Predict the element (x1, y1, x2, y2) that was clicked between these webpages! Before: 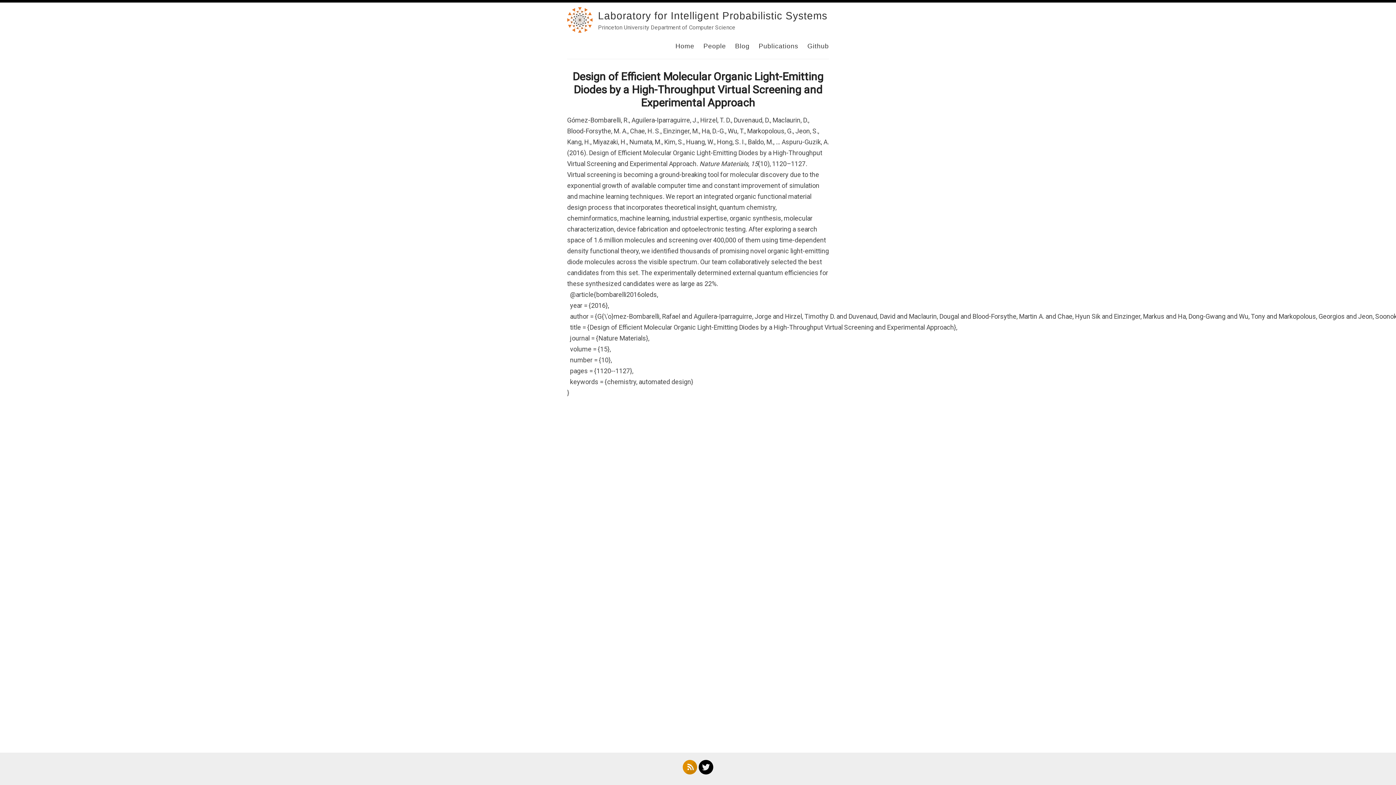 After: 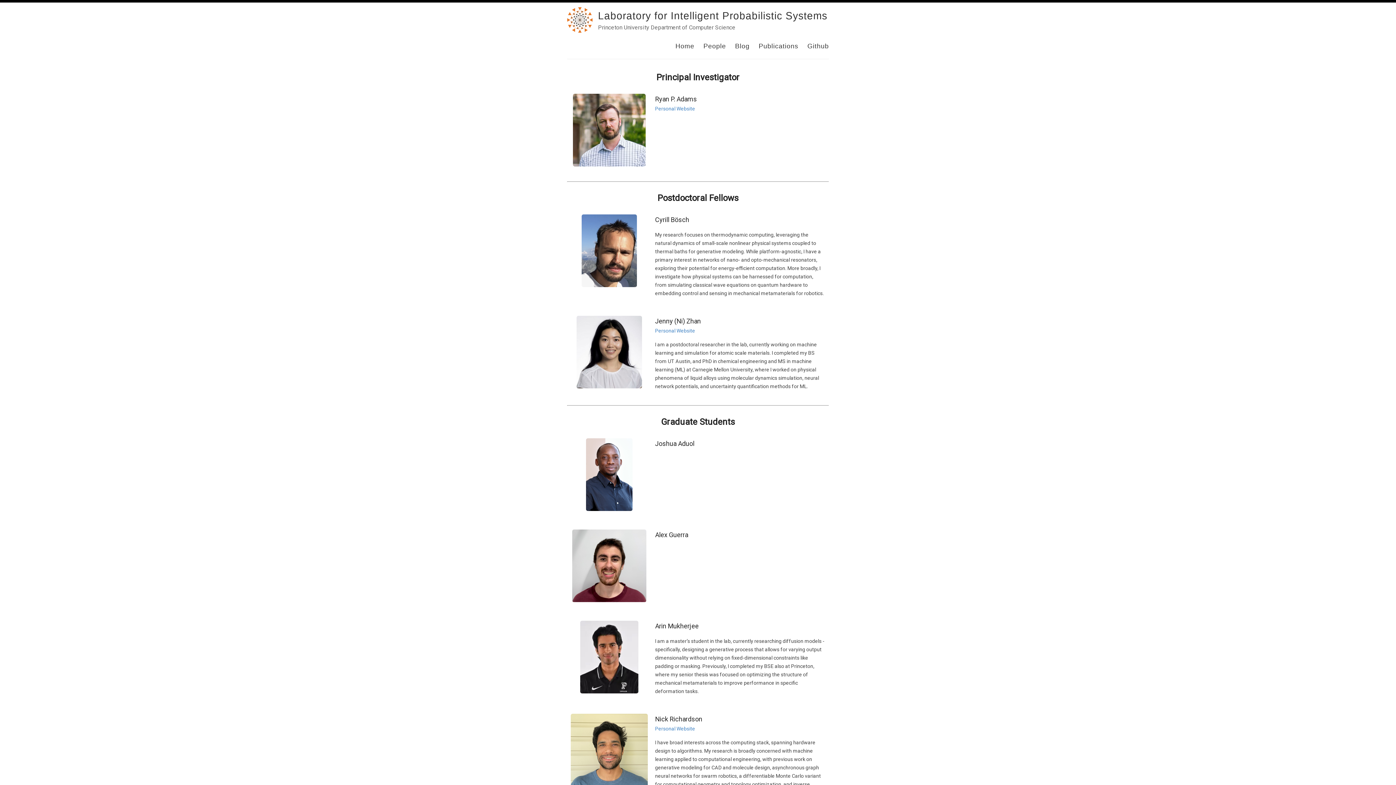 Action: bbox: (703, 42, 726, 49) label: People